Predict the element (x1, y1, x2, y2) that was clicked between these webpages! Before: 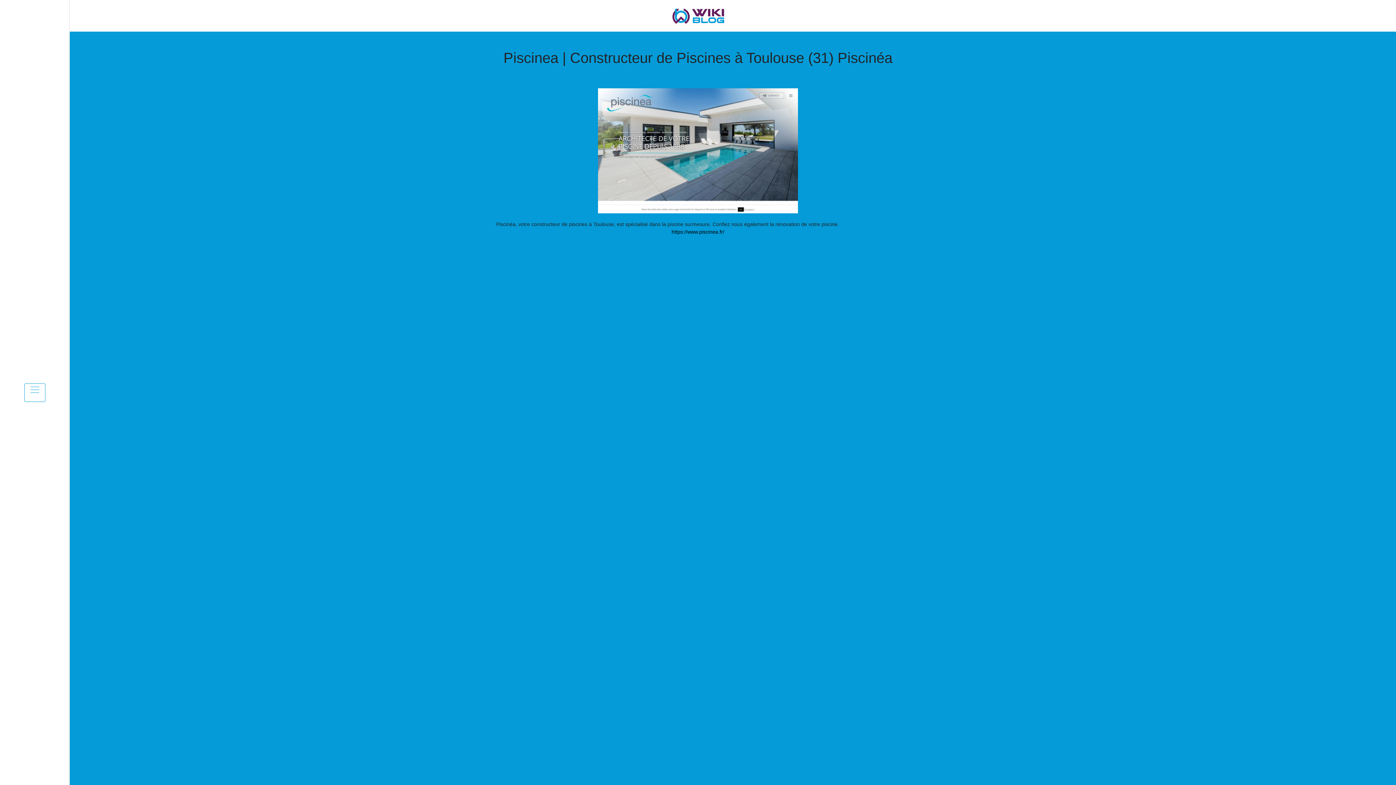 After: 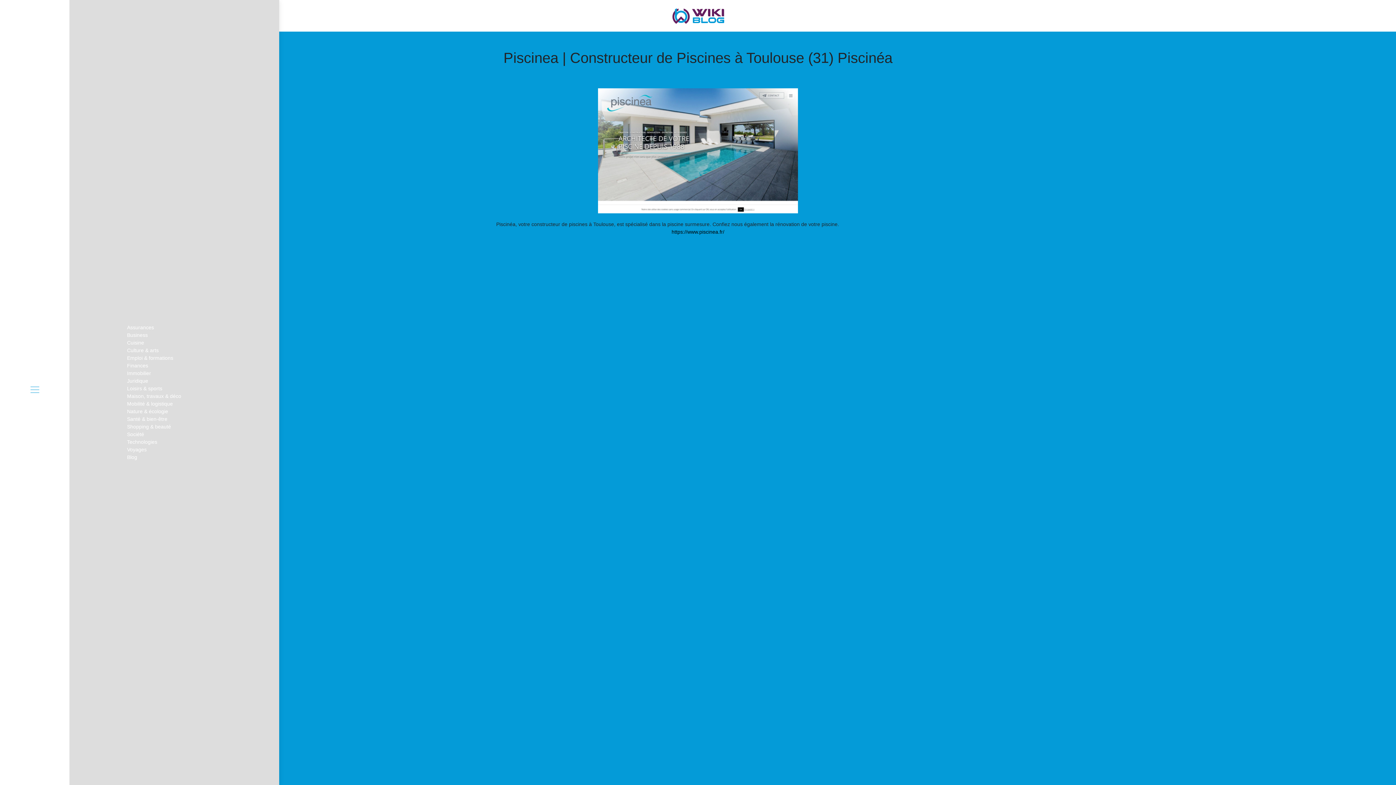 Action: bbox: (24, 383, 45, 402)